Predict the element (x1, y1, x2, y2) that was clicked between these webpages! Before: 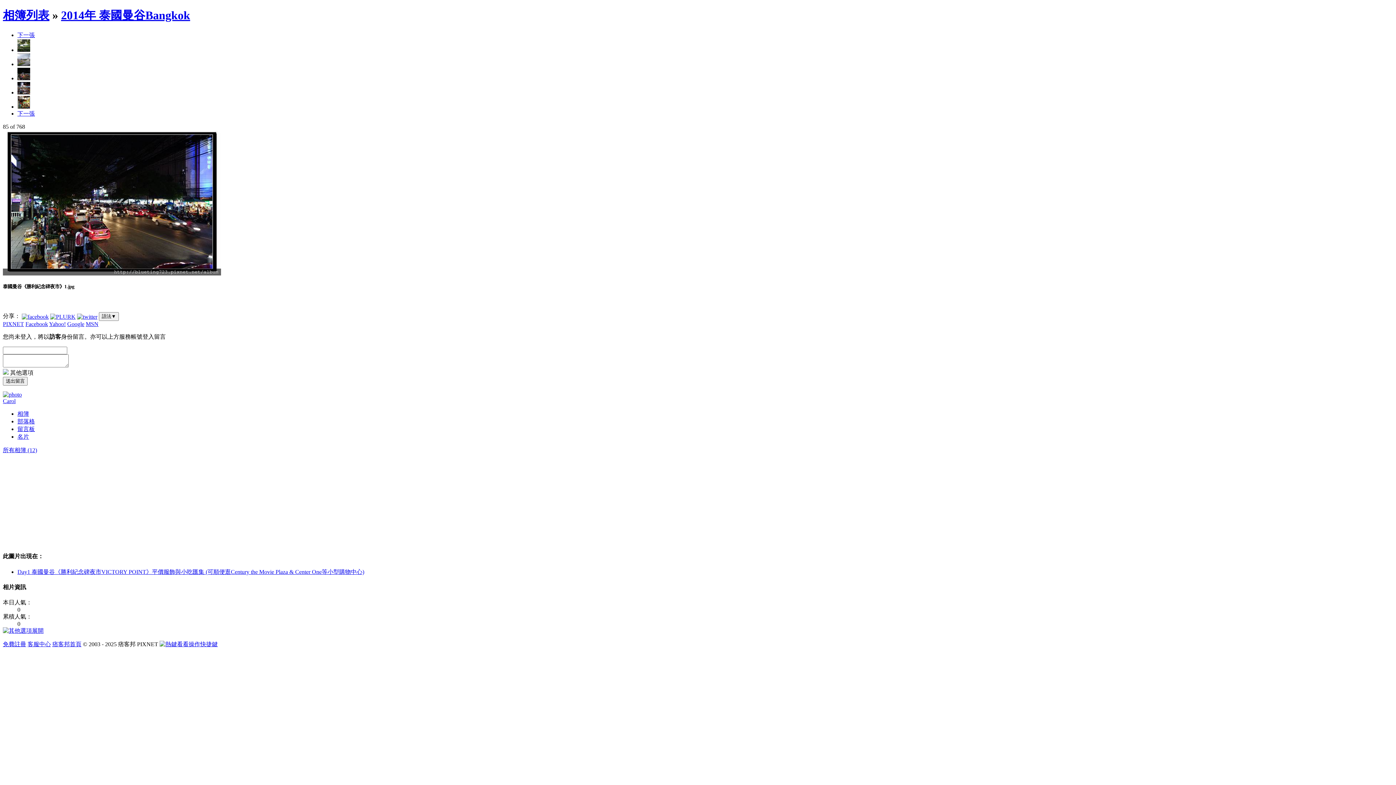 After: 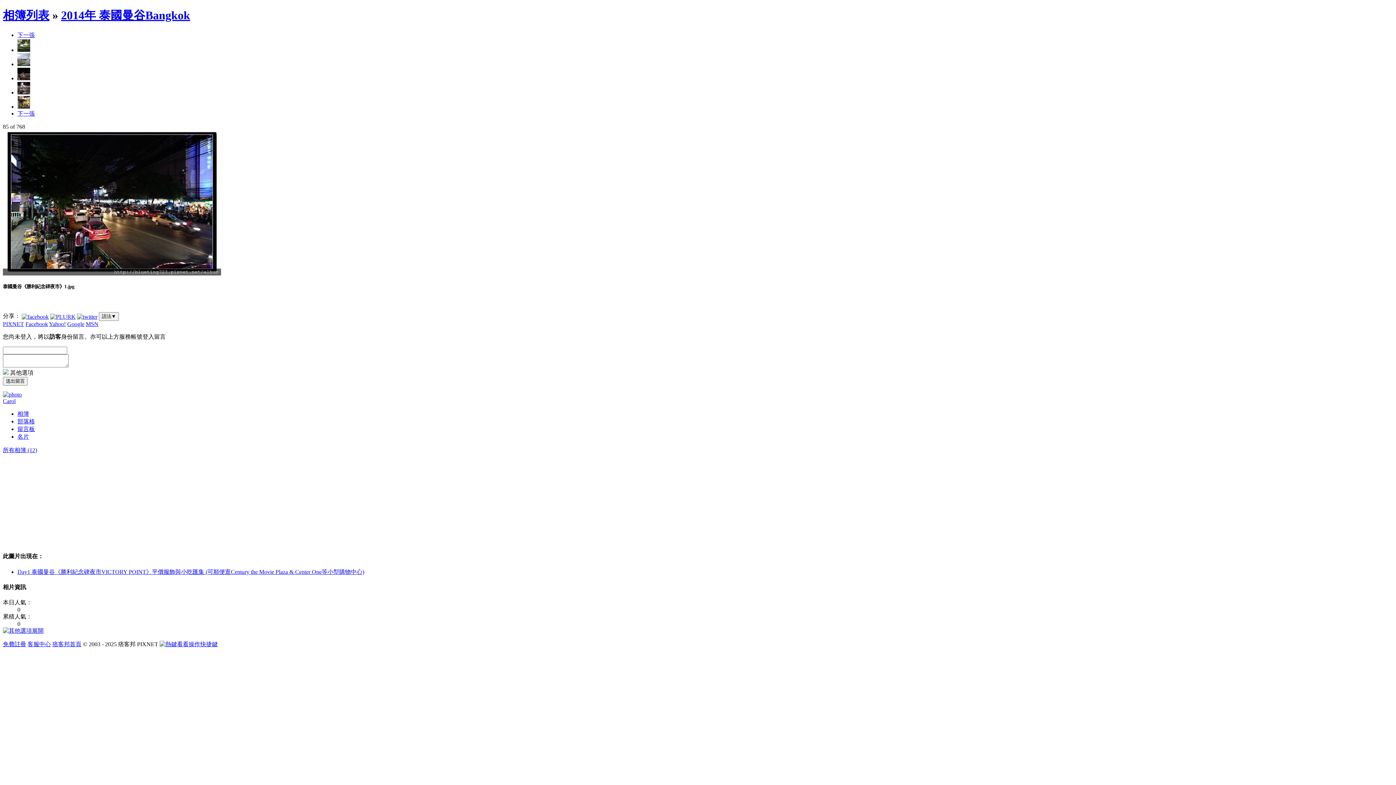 Action: label: 免費註冊 bbox: (2, 641, 26, 647)